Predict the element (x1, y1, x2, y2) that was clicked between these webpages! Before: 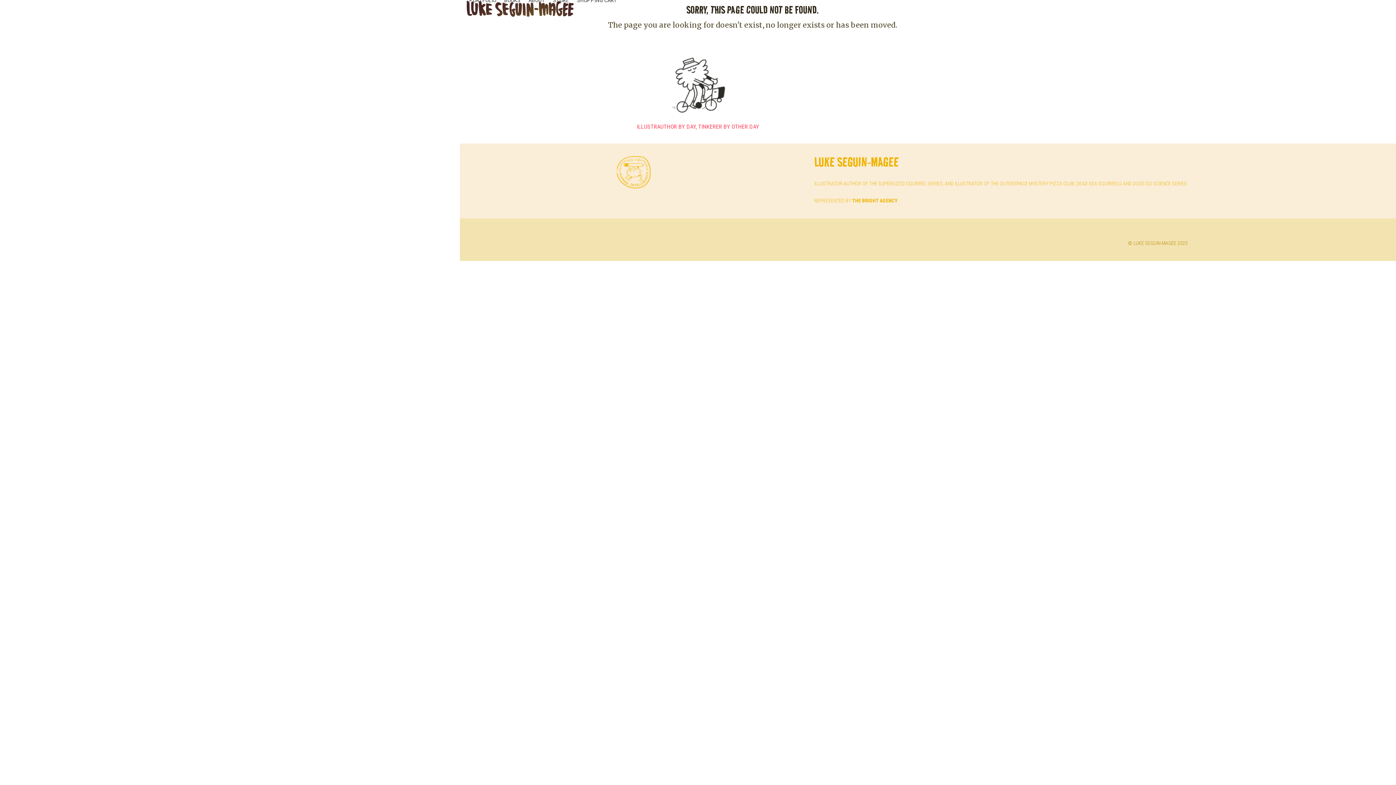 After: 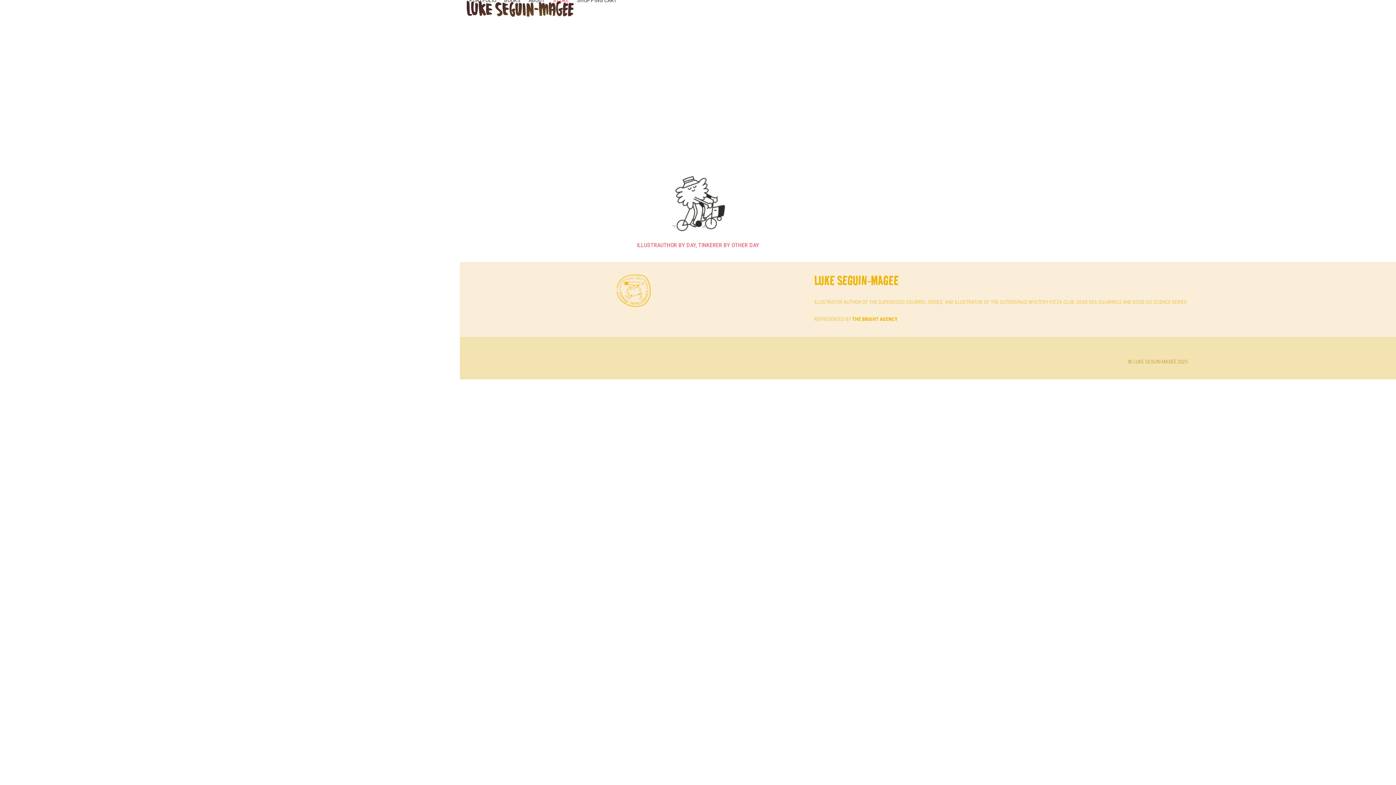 Action: label: SHOPPING CART bbox: (573, -9, 621, 9)